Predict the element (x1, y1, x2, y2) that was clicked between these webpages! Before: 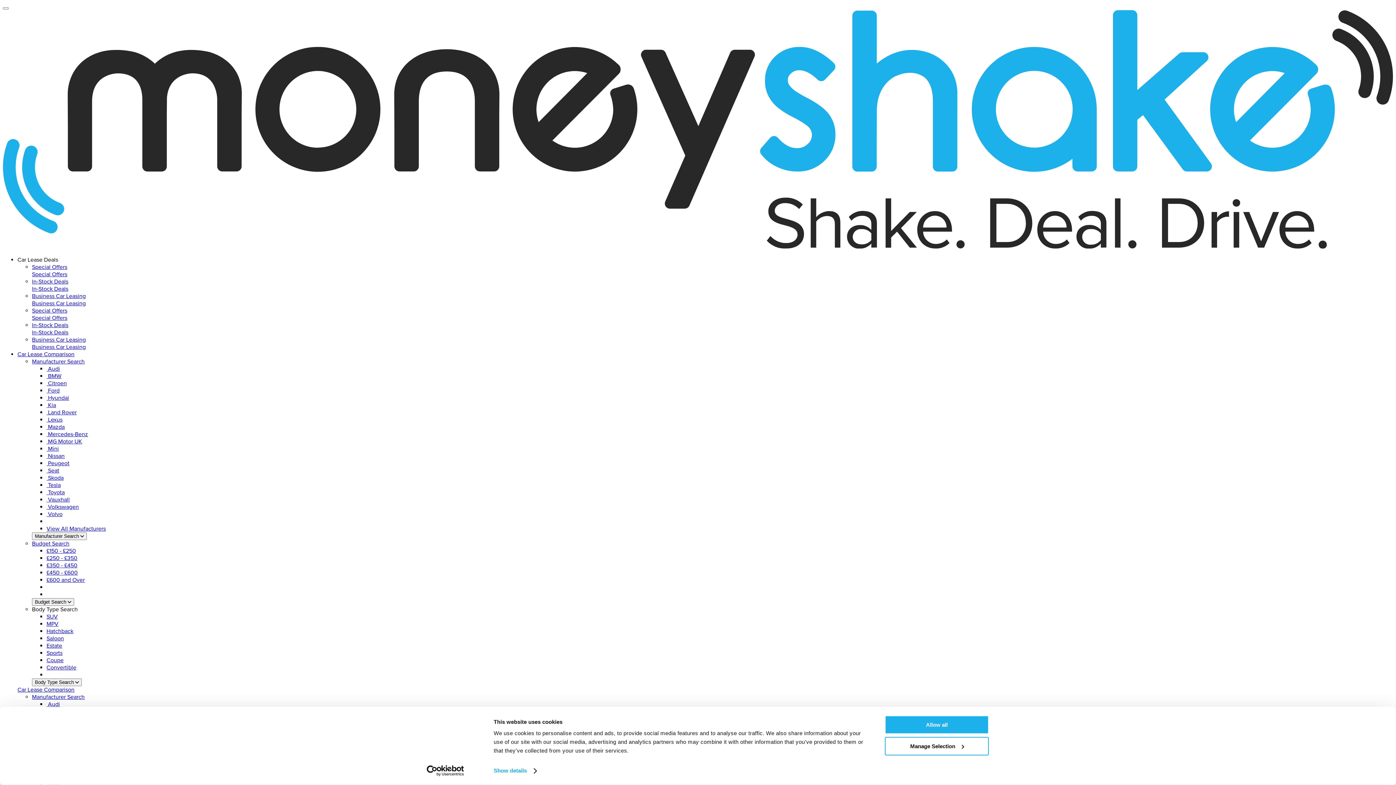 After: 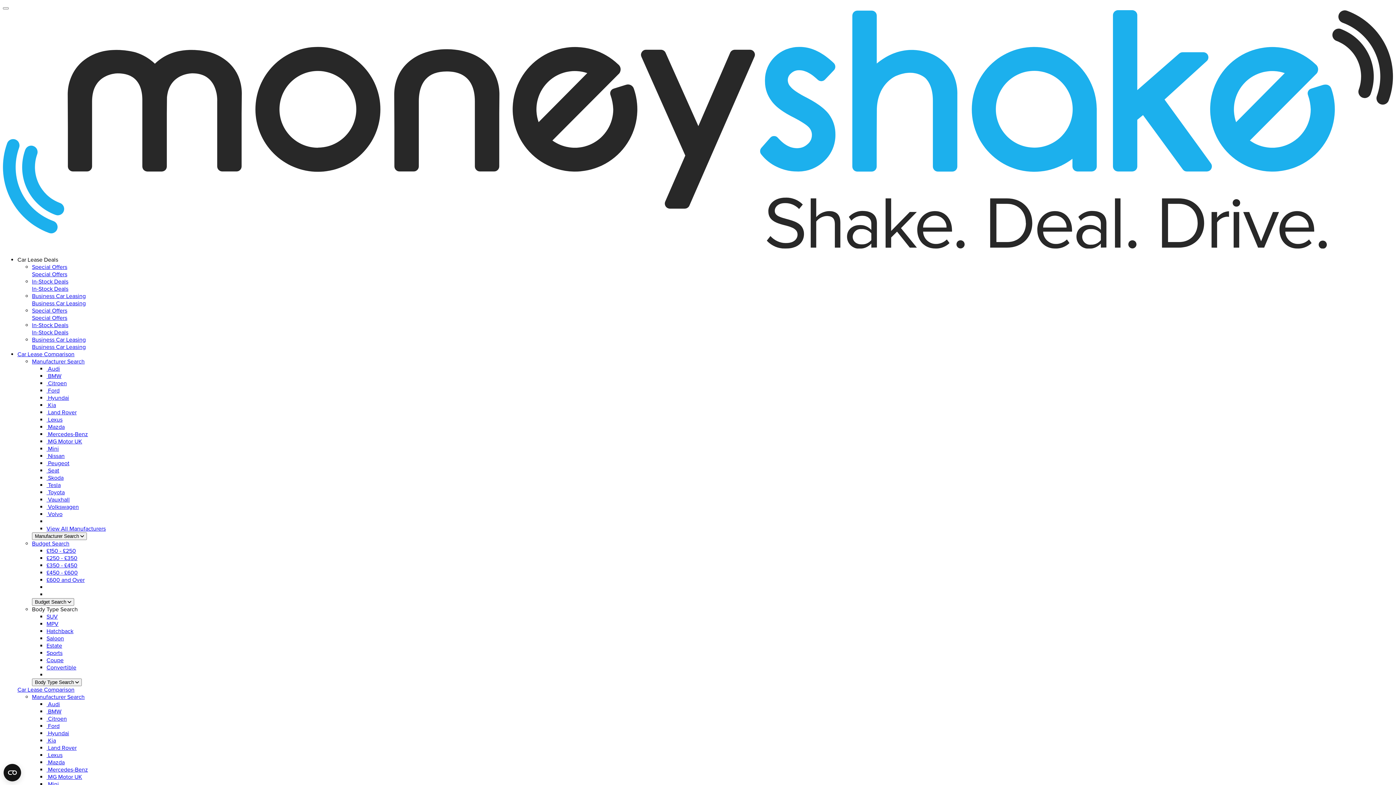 Action: label: SUV bbox: (46, 613, 57, 620)